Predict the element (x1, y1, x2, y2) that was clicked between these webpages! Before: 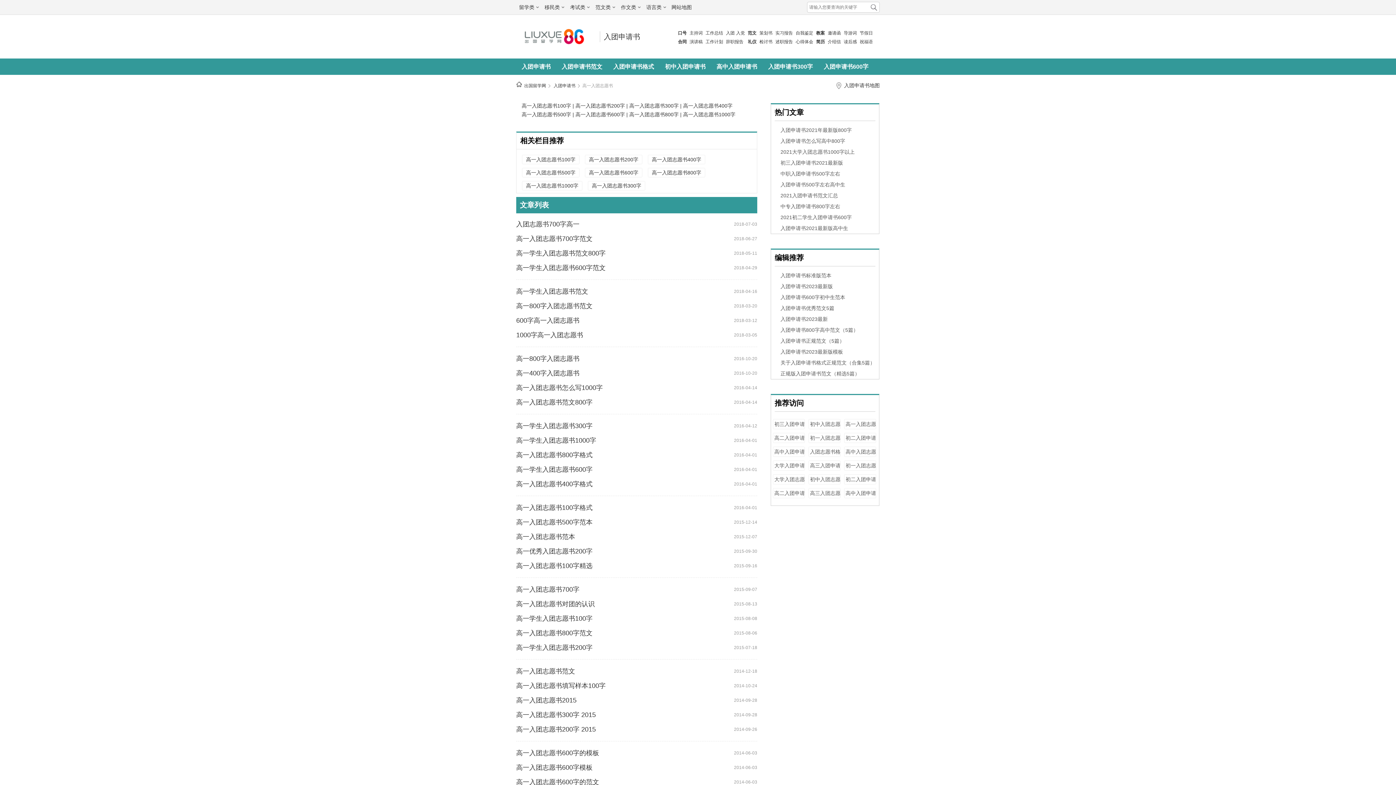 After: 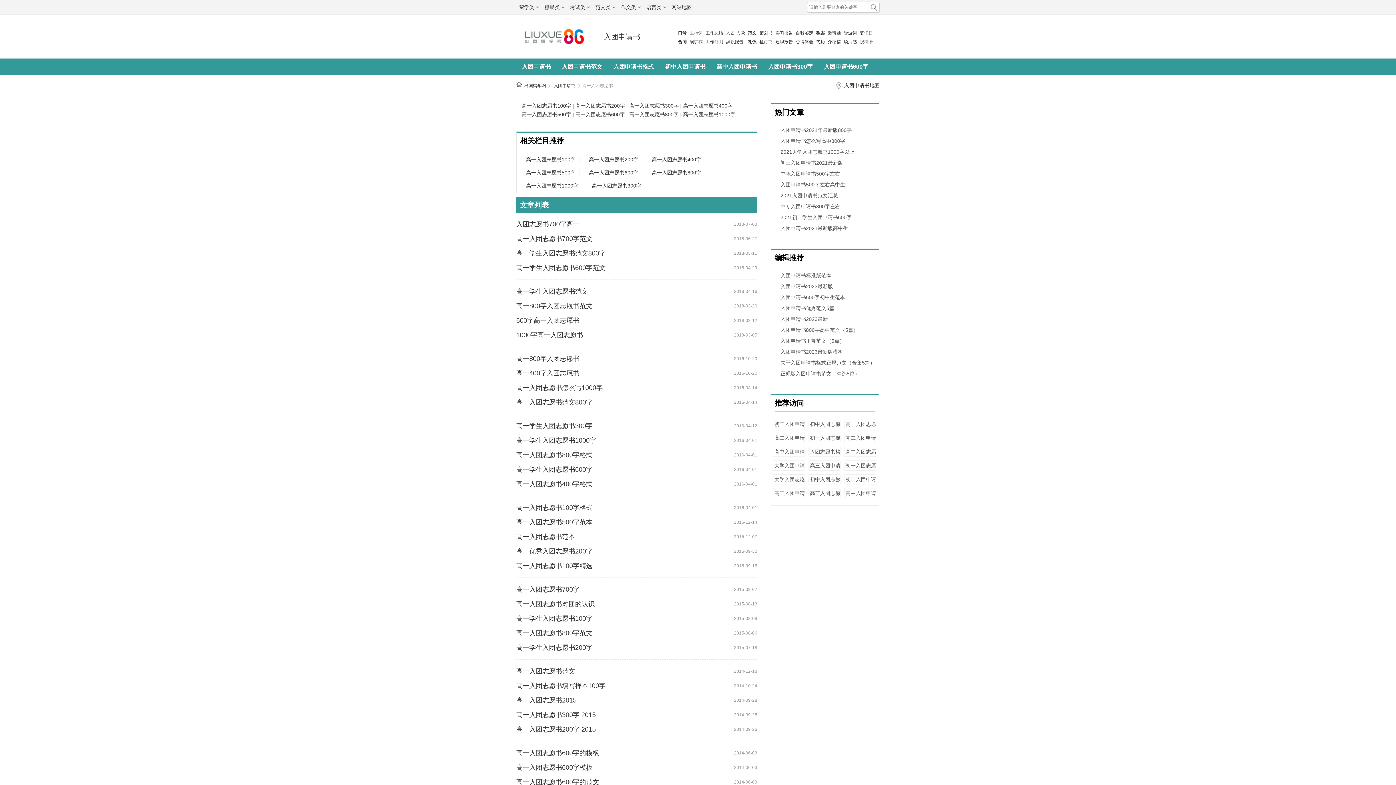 Action: bbox: (683, 102, 732, 108) label: 高一入团志愿书400字